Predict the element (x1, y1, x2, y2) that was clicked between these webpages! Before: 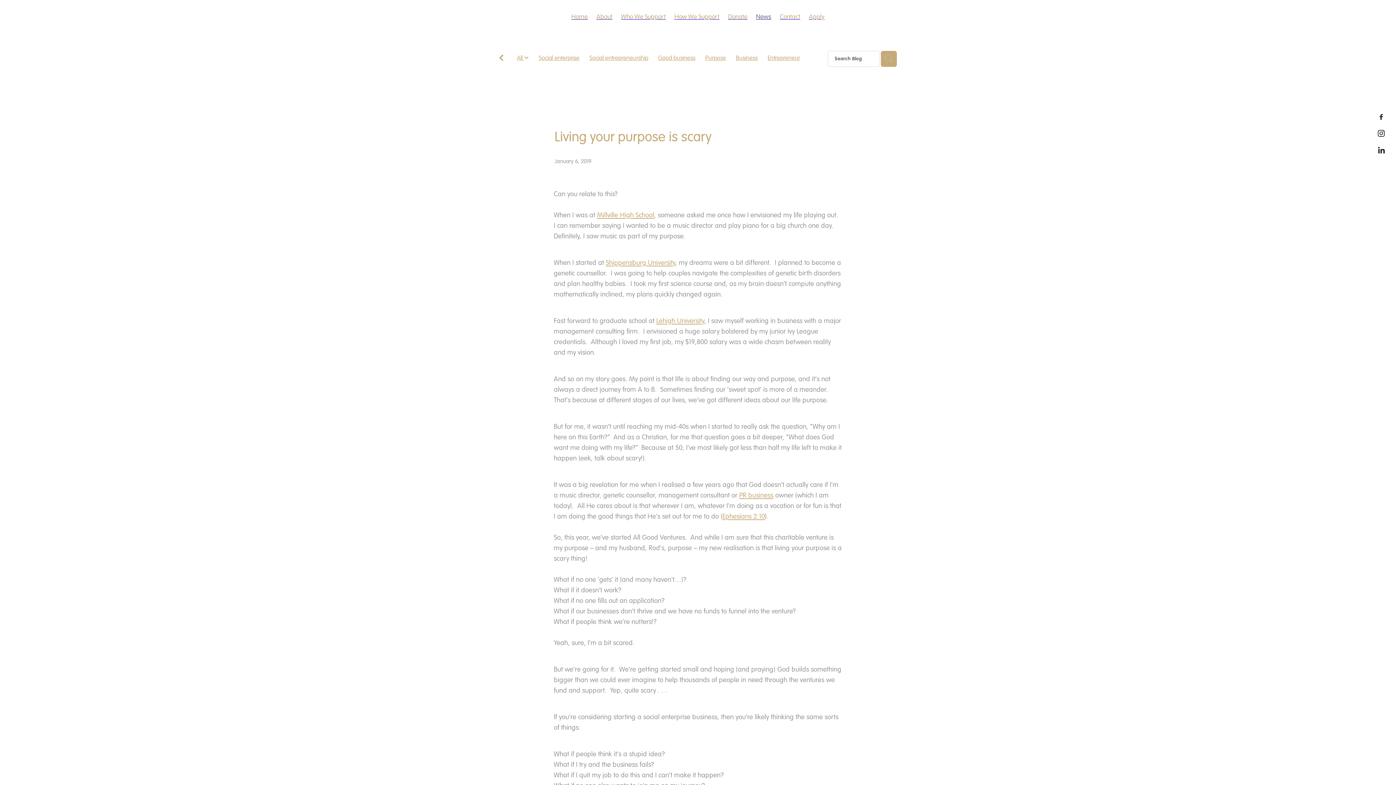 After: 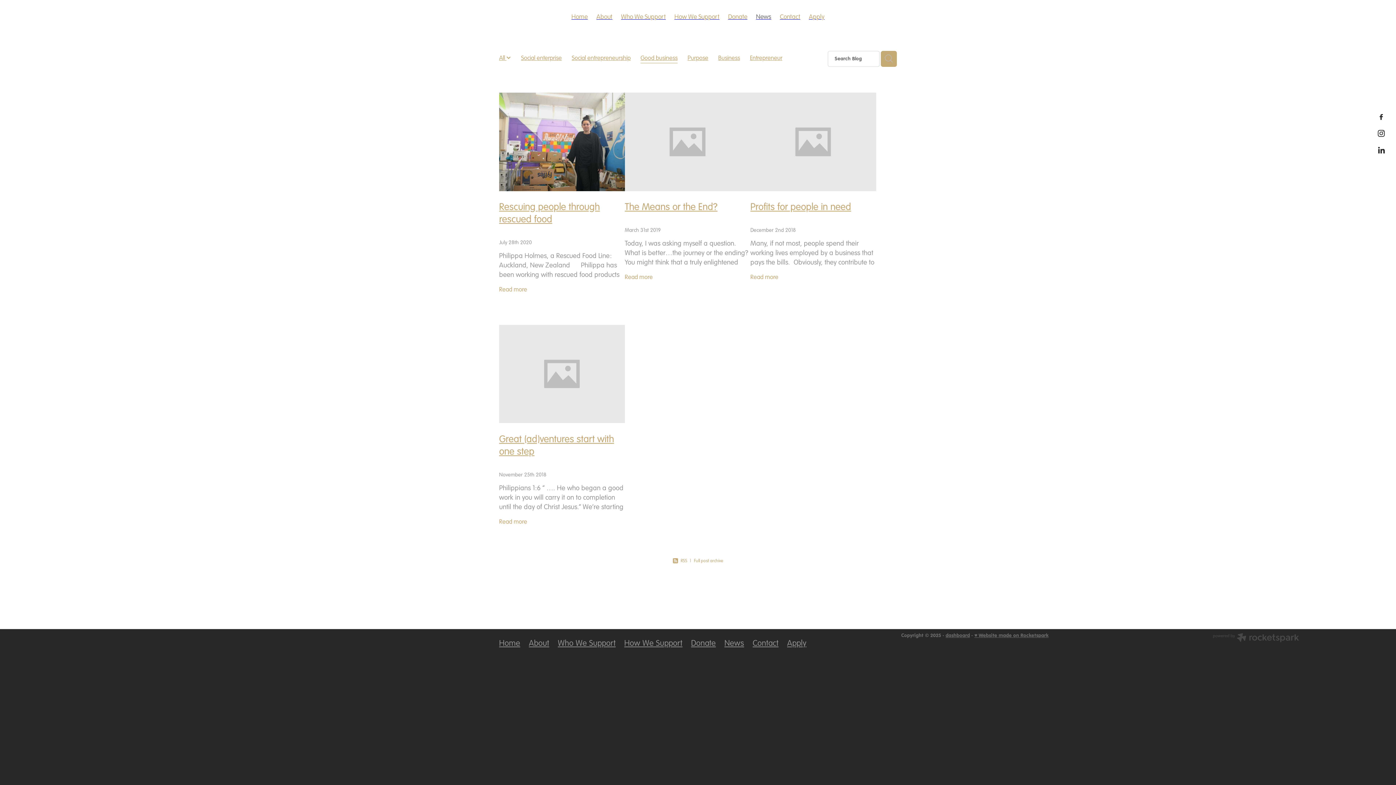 Action: bbox: (658, 53, 695, 63) label: Good business